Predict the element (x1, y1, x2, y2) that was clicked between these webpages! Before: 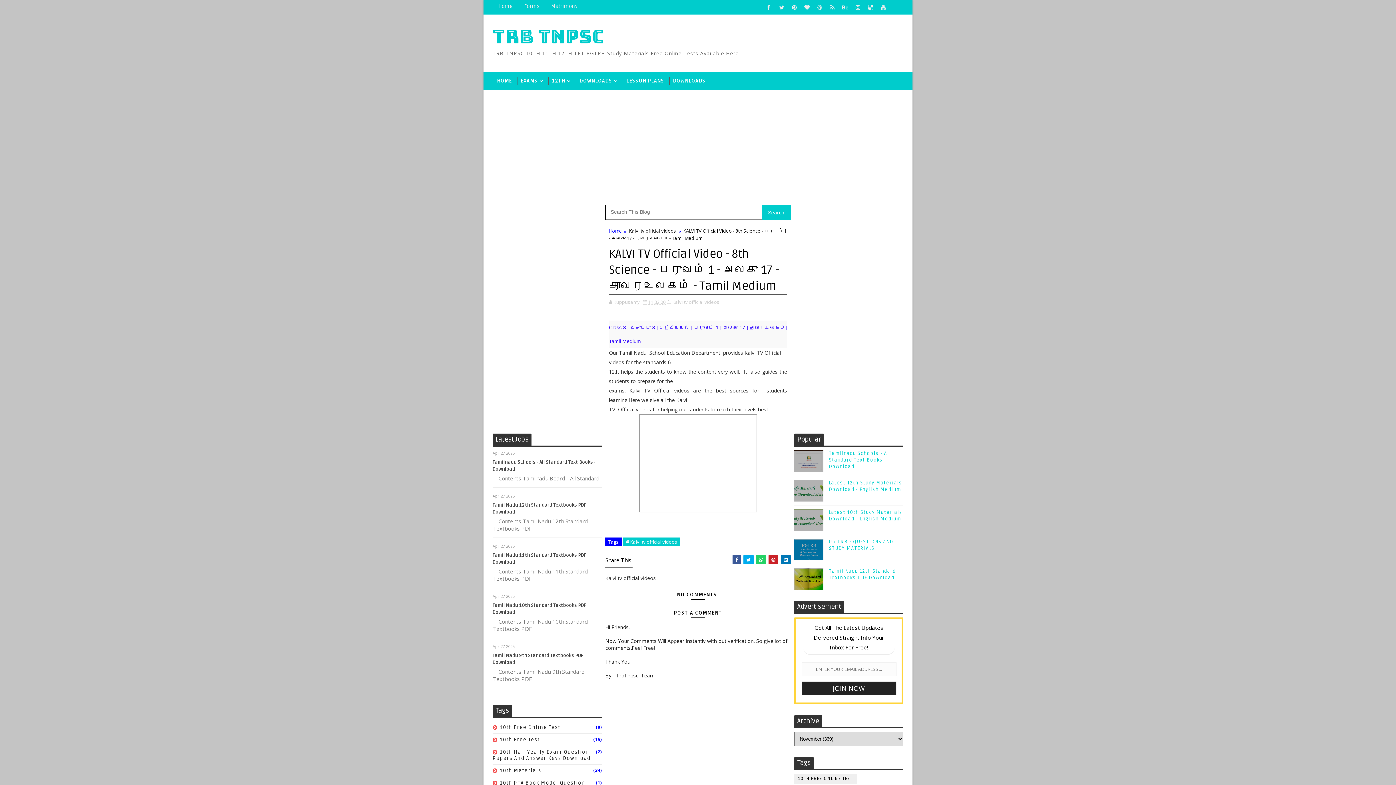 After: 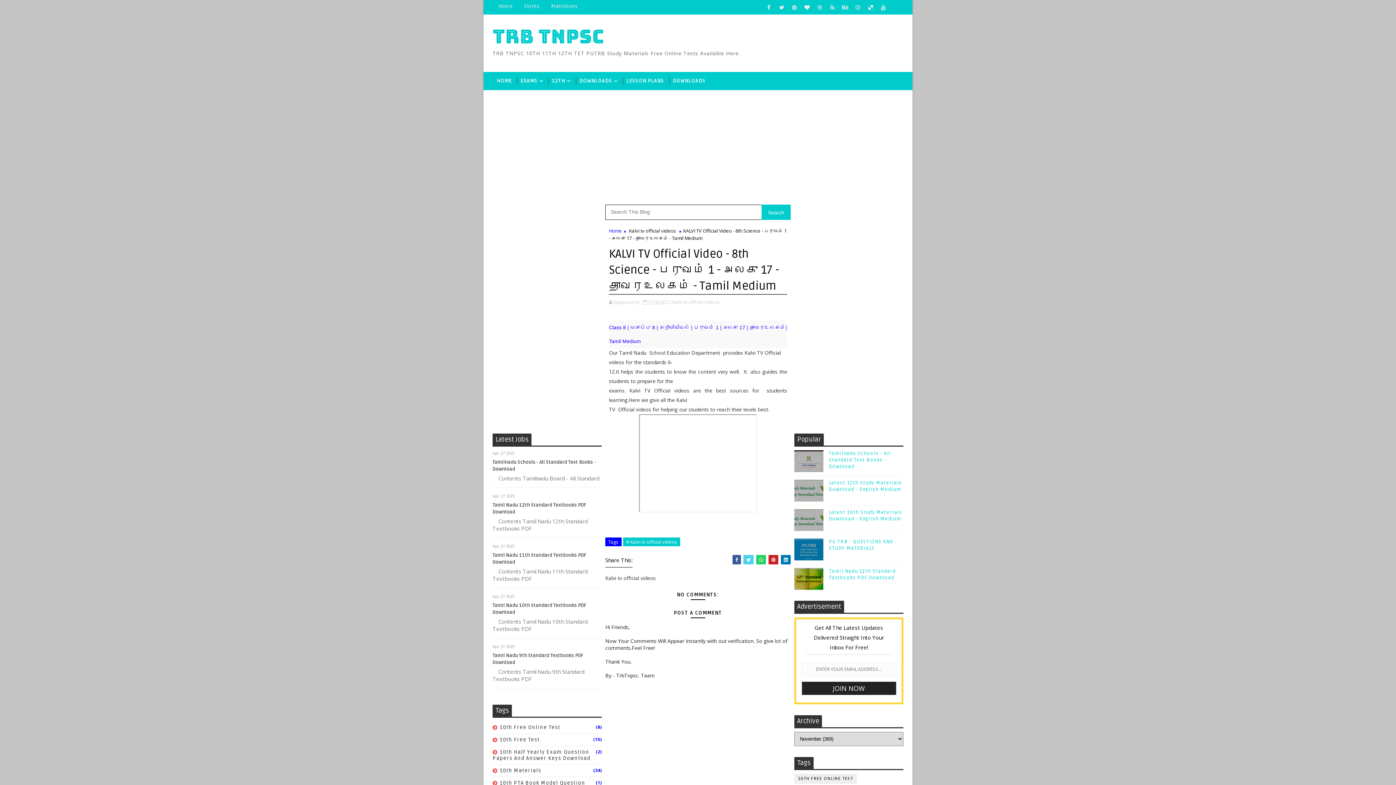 Action: bbox: (743, 555, 753, 564)